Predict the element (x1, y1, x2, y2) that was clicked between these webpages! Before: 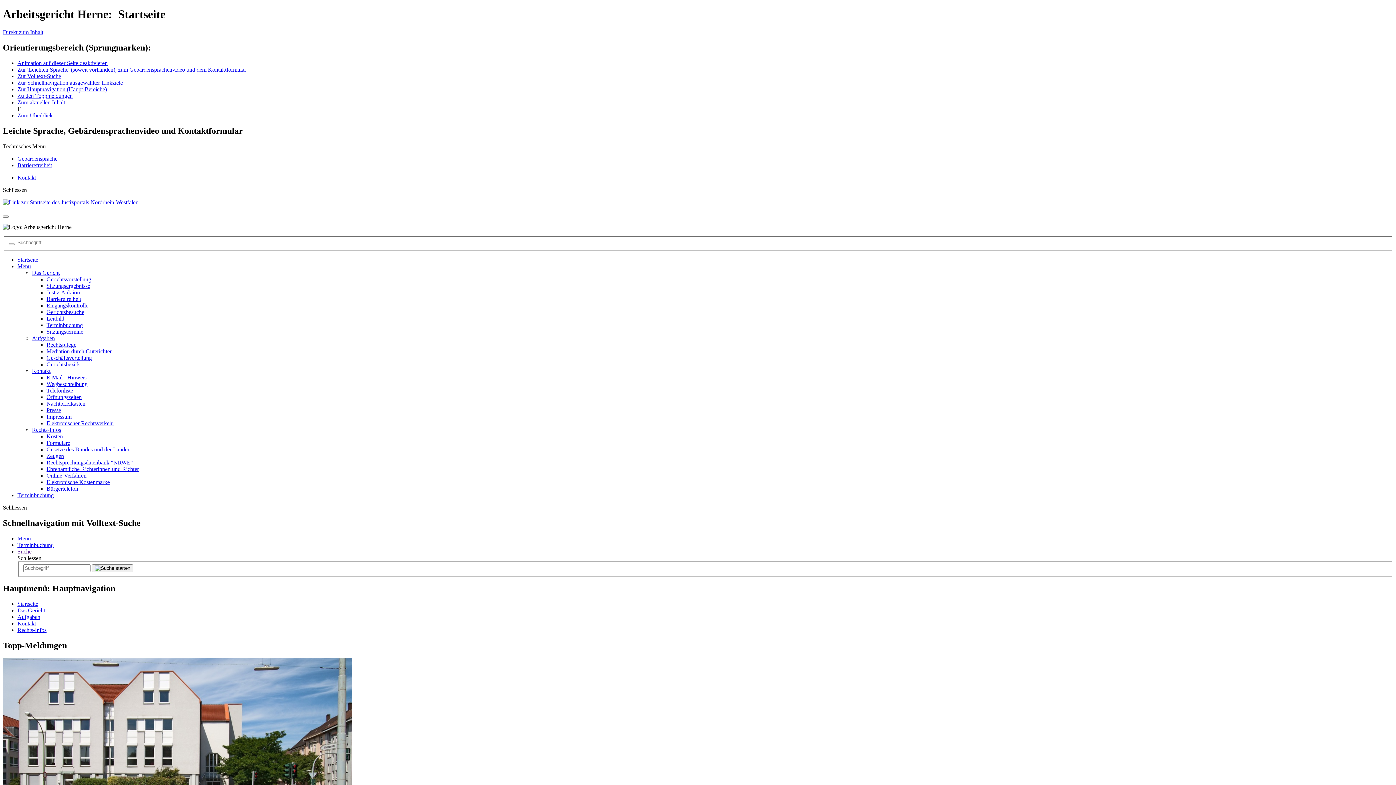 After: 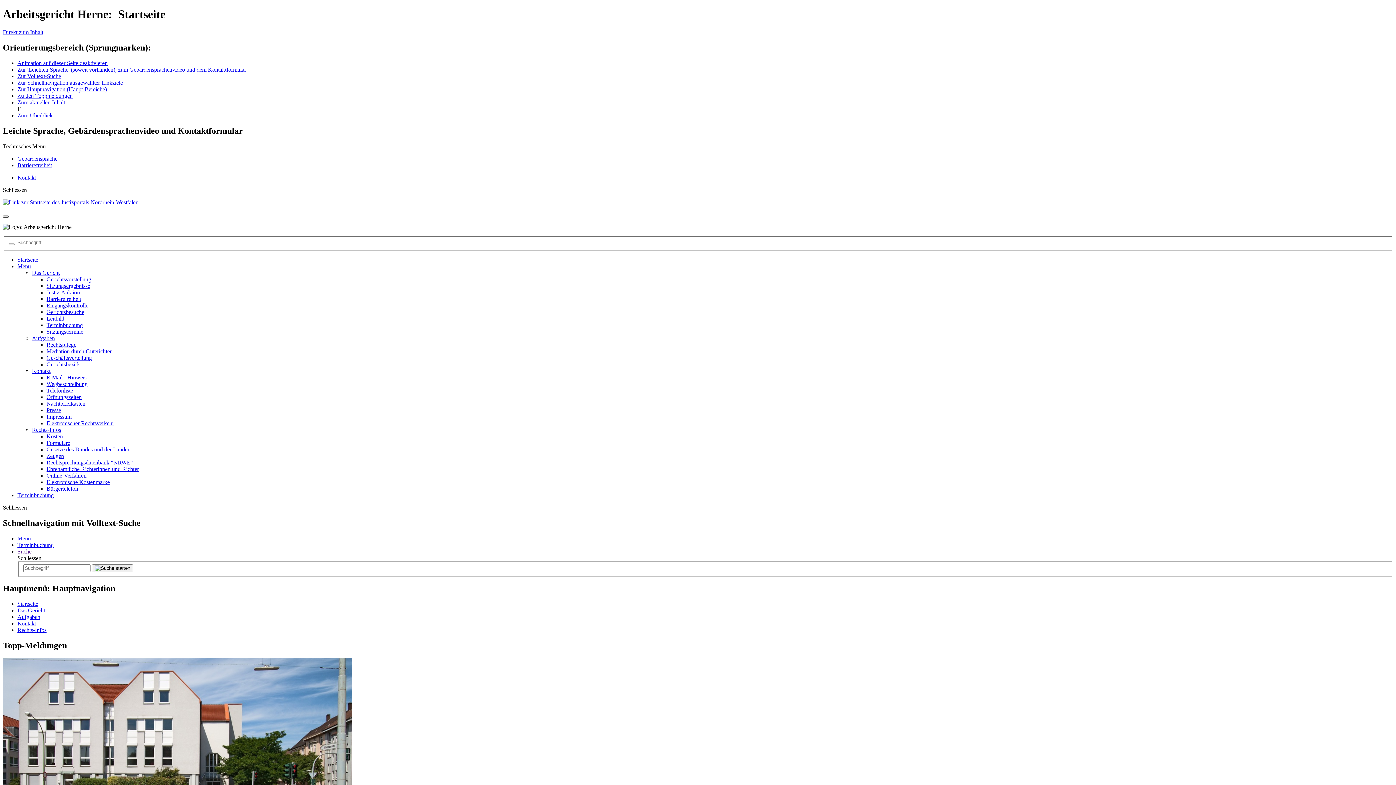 Action: bbox: (2, 215, 8, 217)